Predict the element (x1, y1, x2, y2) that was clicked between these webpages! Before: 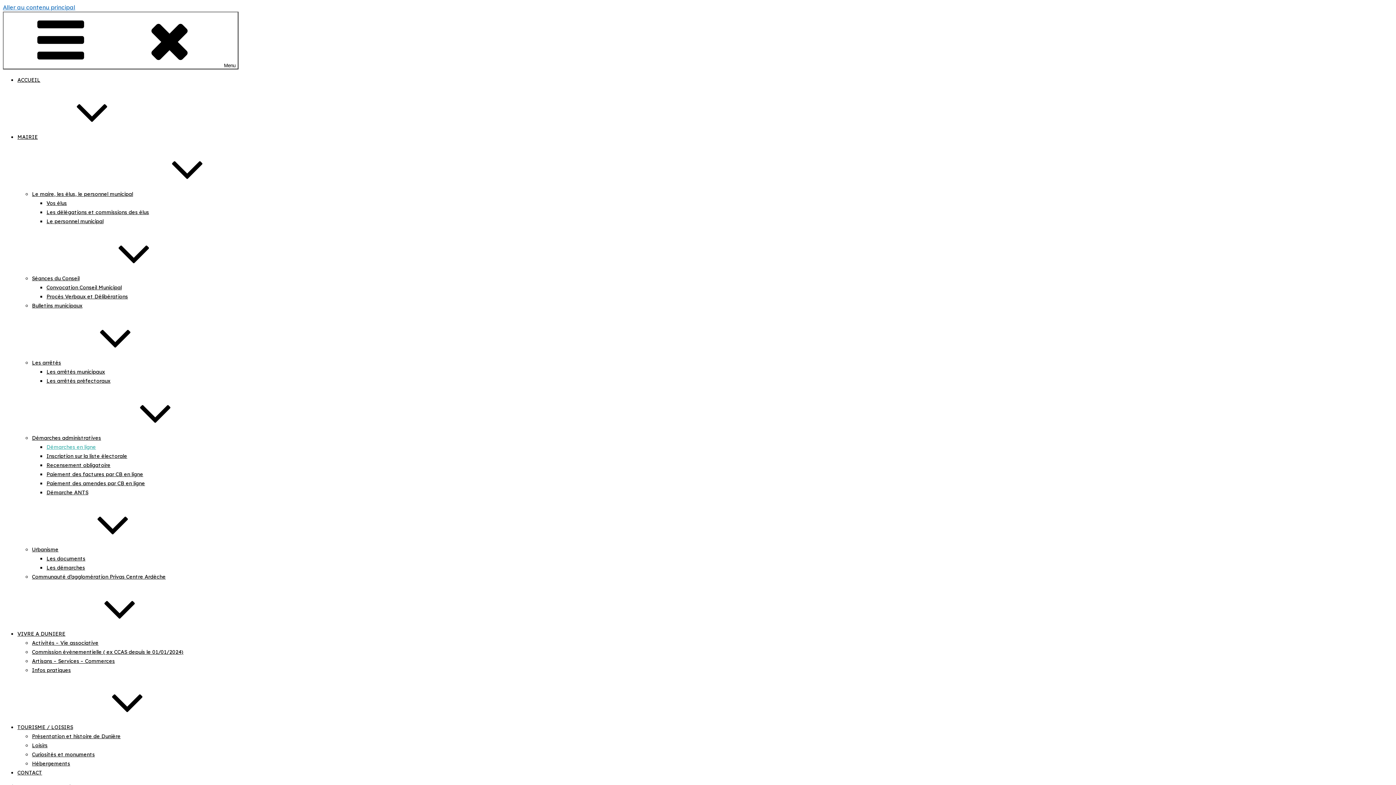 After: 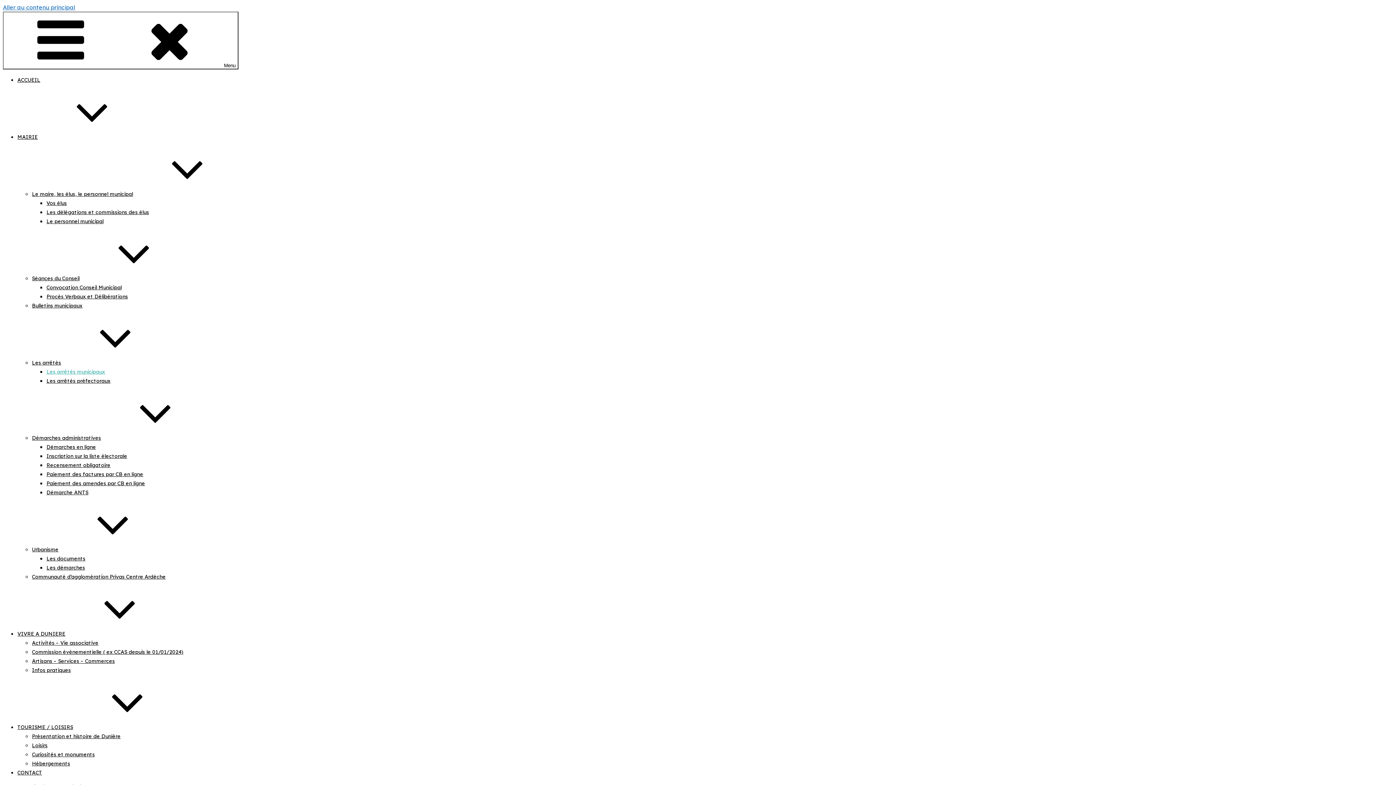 Action: bbox: (46, 368, 105, 375) label: Les arrêtés municipaux